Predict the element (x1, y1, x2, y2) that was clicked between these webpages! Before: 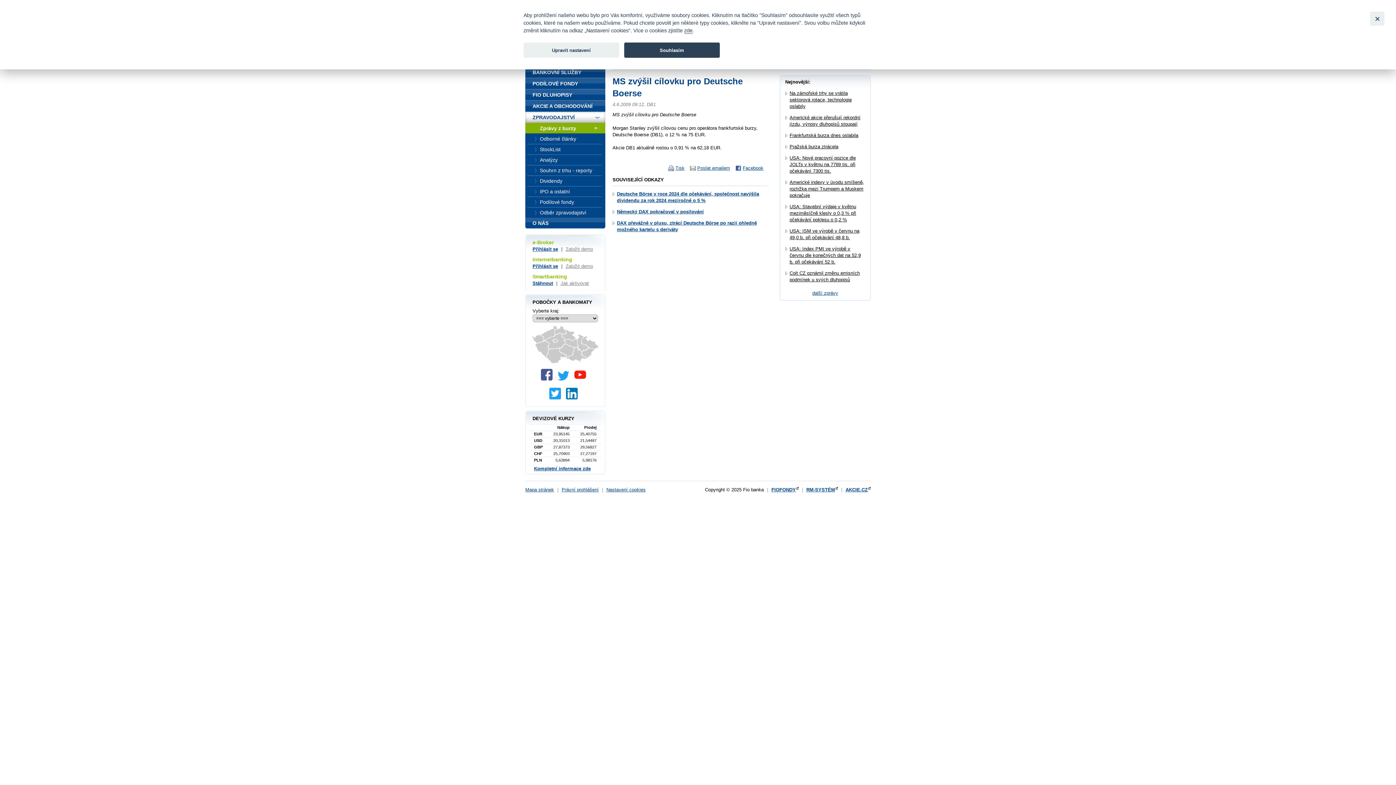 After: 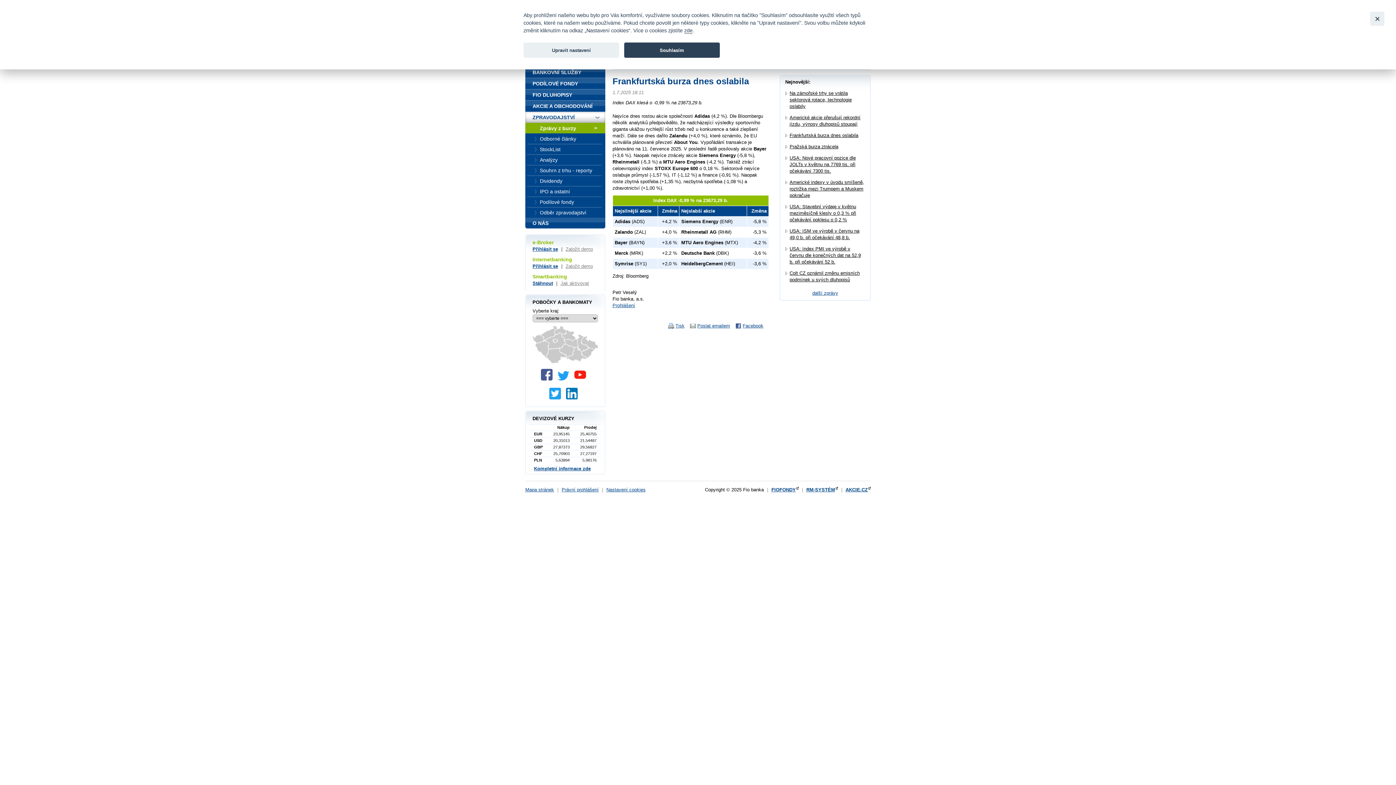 Action: bbox: (789, 132, 858, 138) label: Frankfurtská burza dnes oslabila